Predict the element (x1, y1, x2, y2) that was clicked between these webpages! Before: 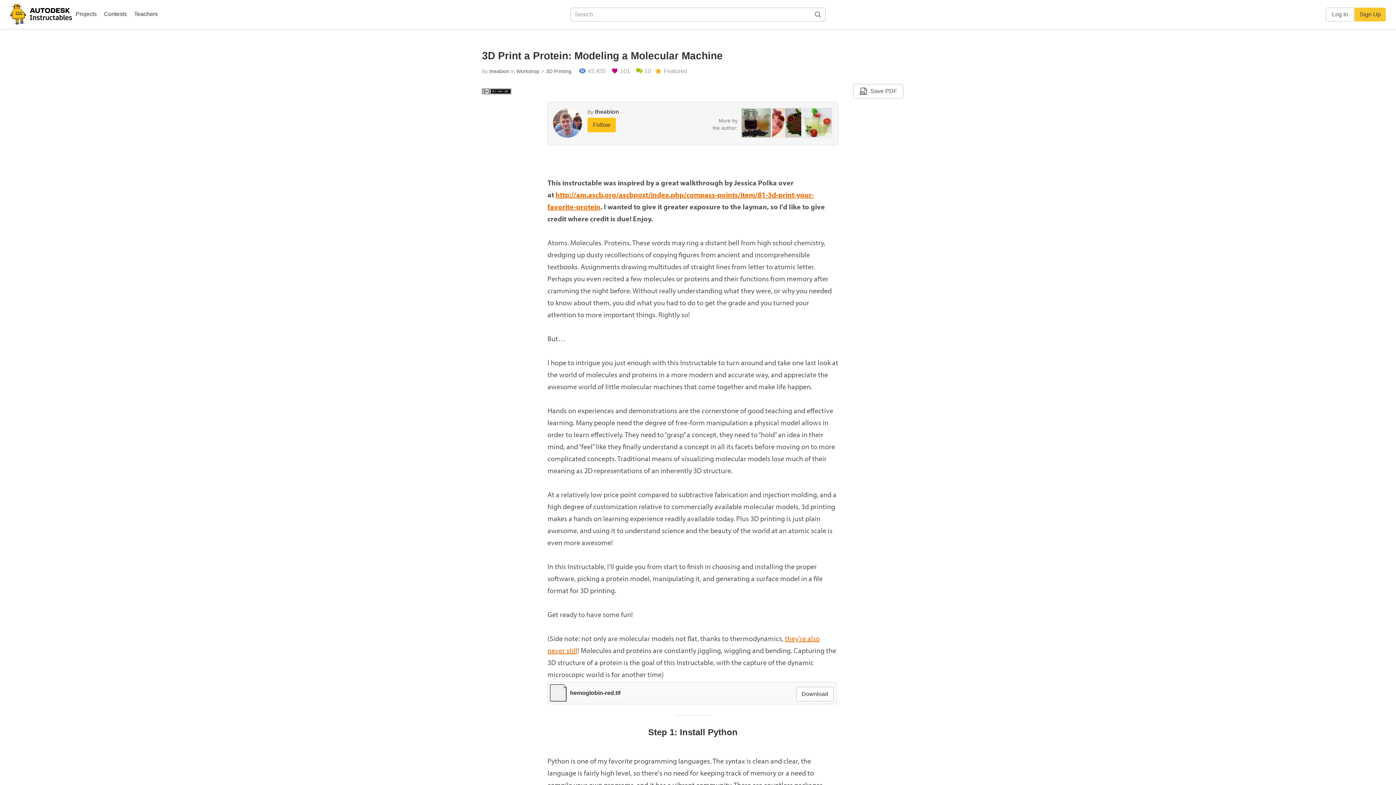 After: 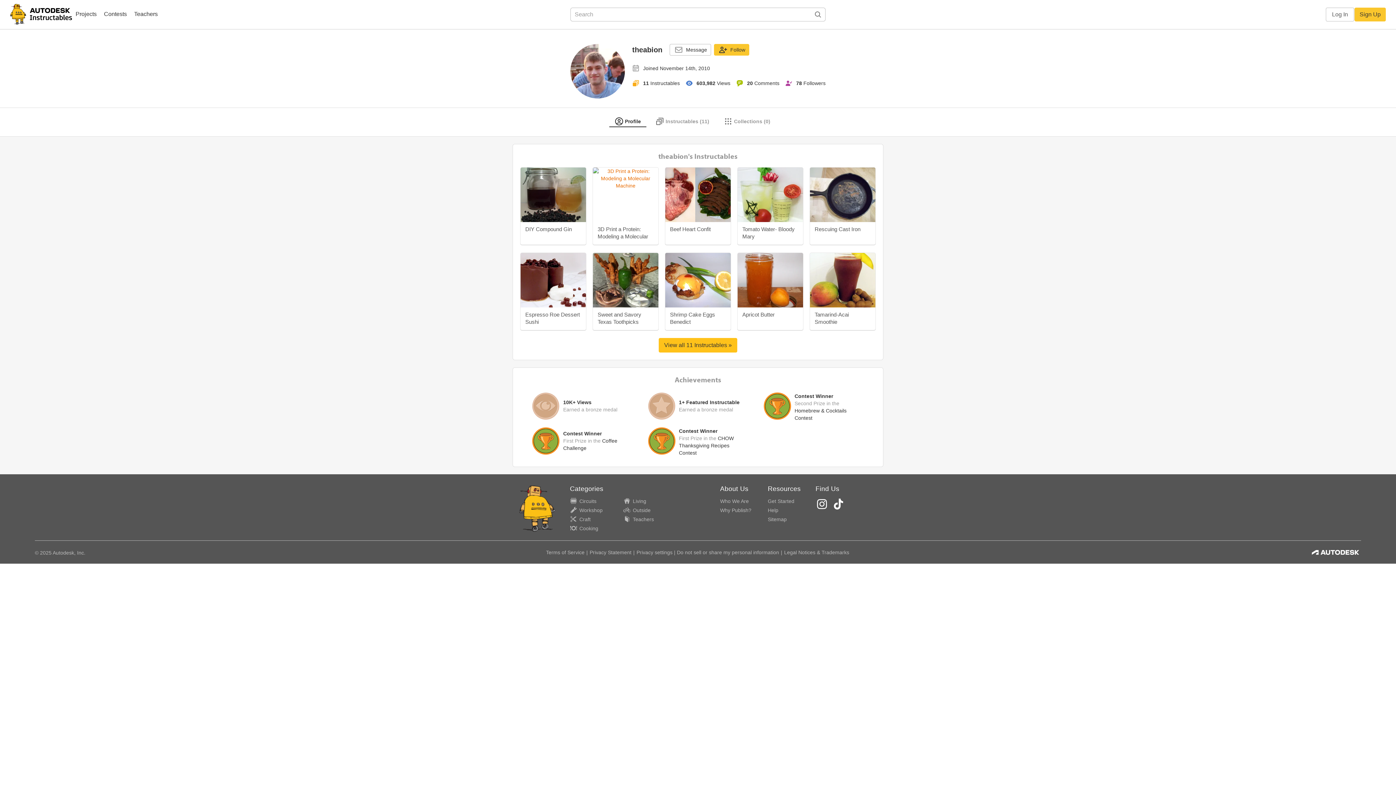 Action: label: theabion bbox: (489, 68, 509, 74)